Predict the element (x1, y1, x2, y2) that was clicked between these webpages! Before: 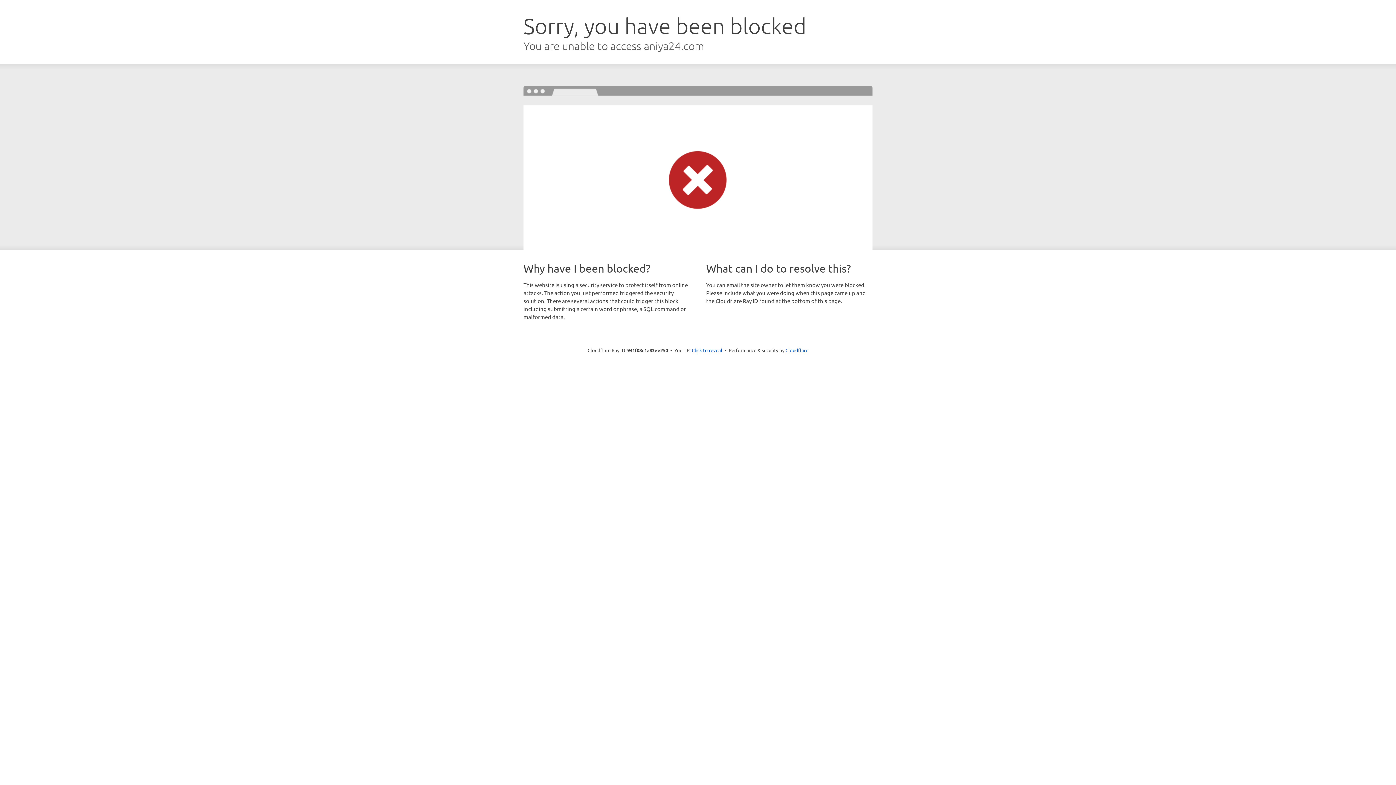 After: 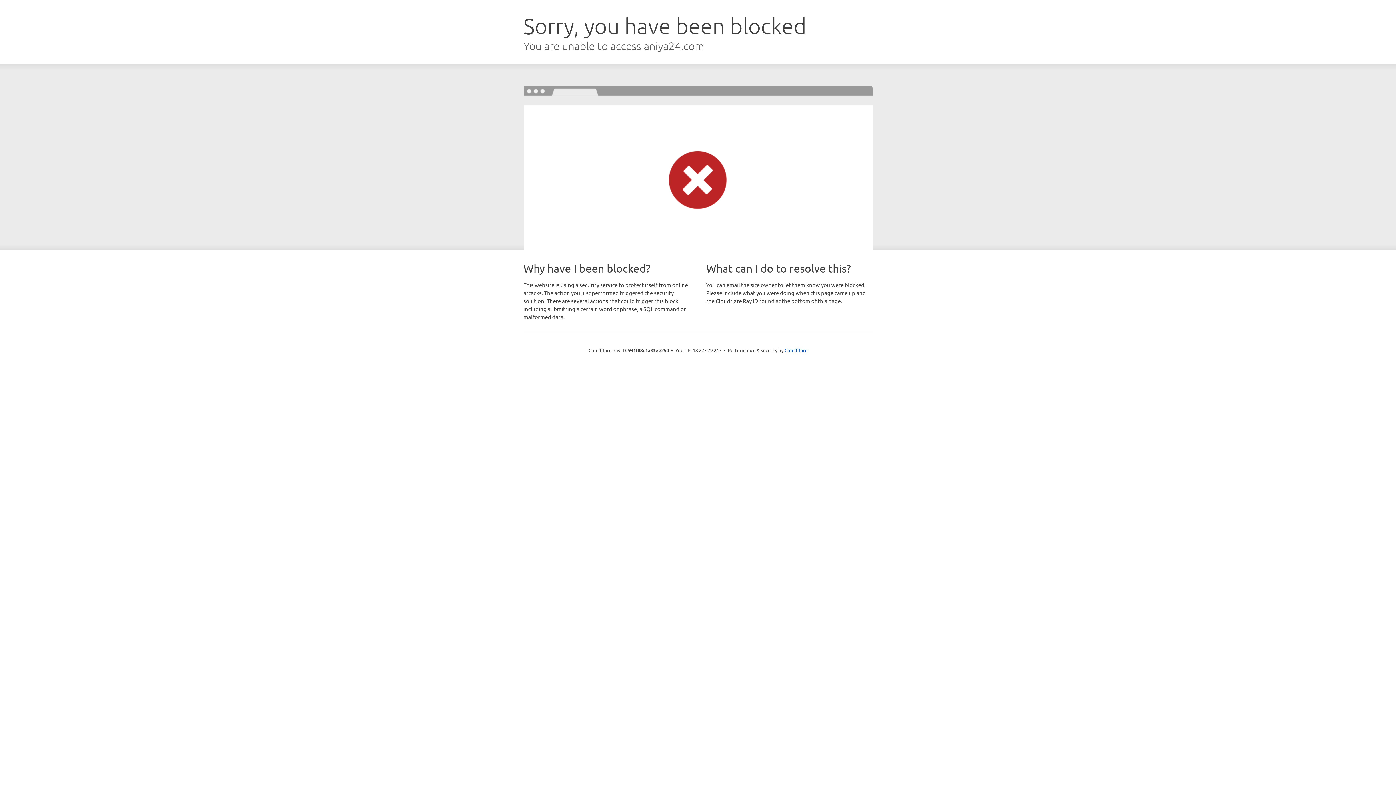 Action: bbox: (692, 346, 722, 353) label: Click to reveal